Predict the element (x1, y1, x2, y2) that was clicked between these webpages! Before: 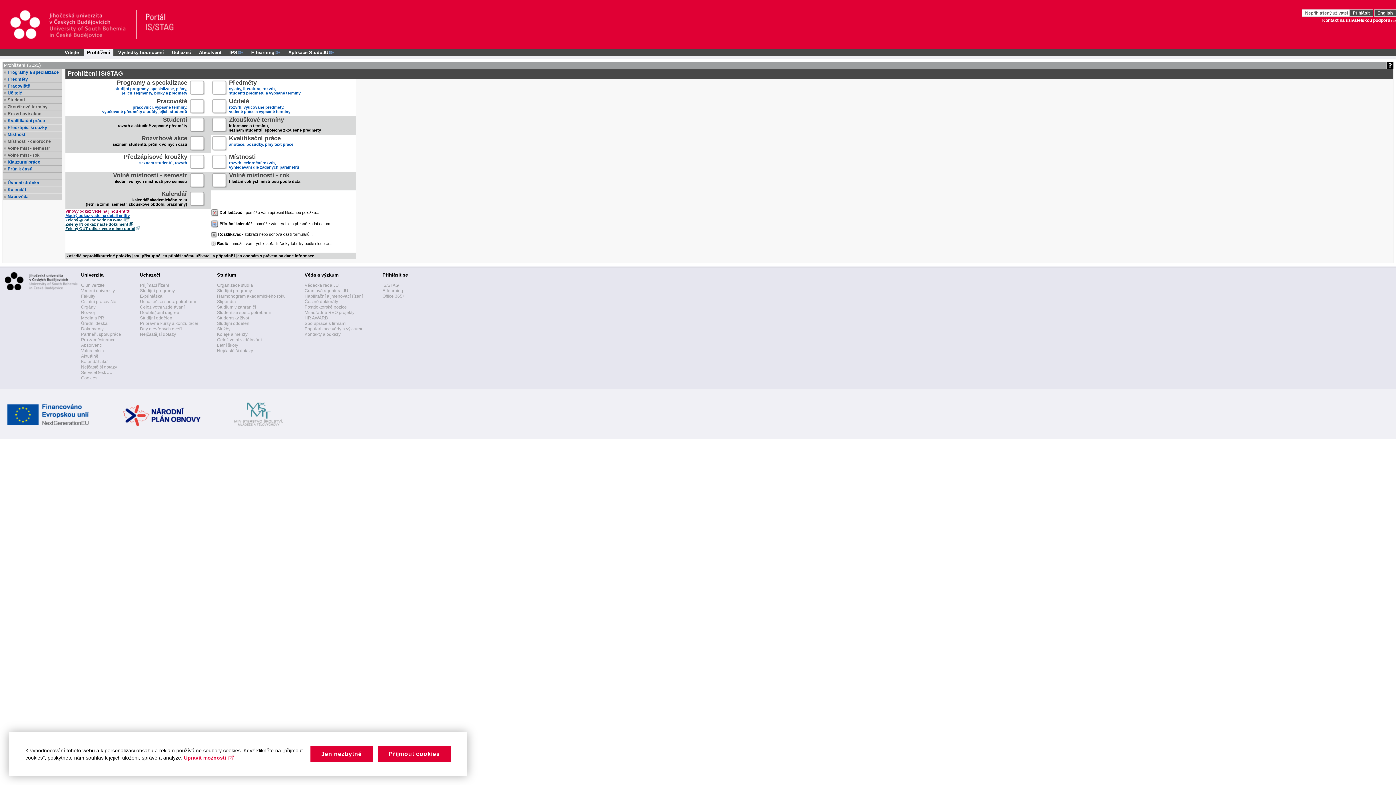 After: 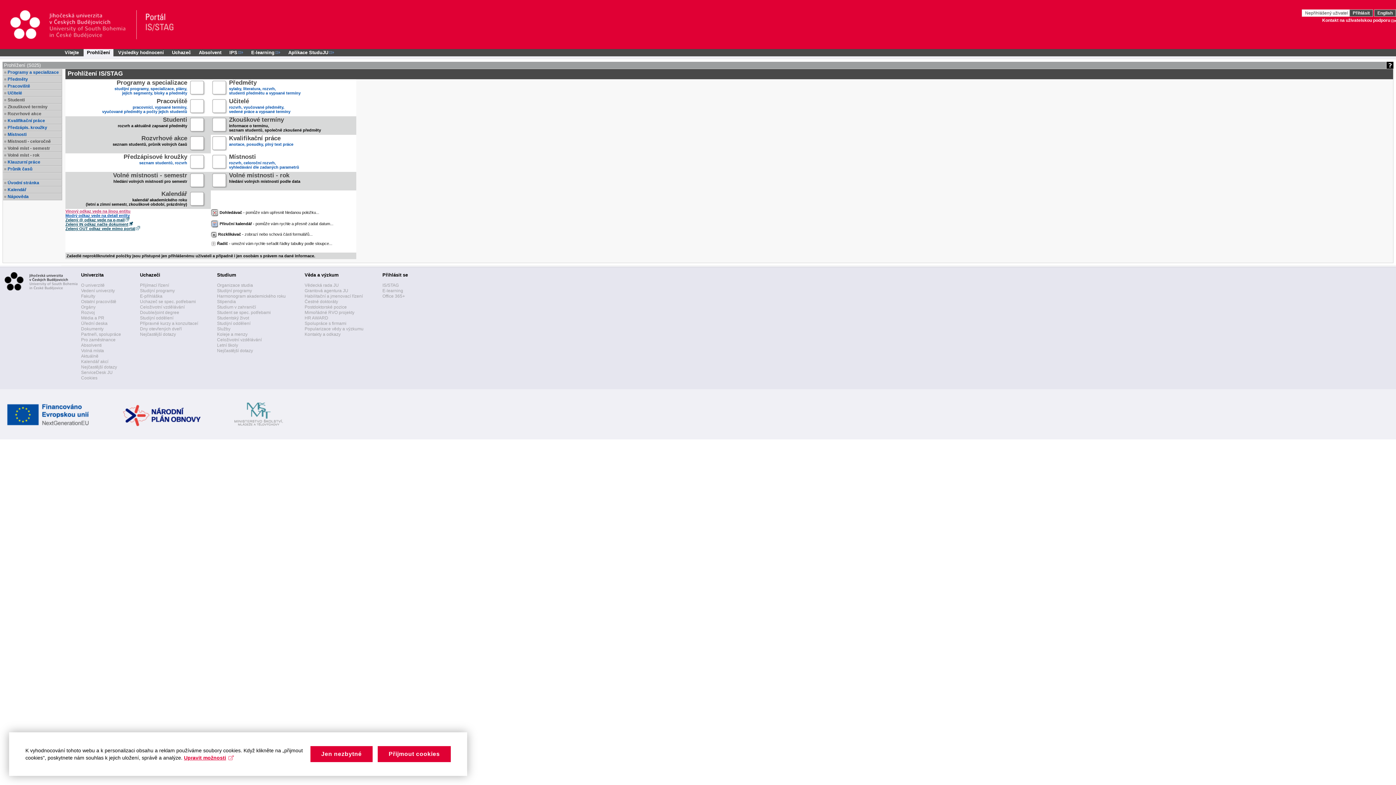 Action: bbox: (65, 209, 130, 213) label: Vínový odkaz vede na jinou entitu